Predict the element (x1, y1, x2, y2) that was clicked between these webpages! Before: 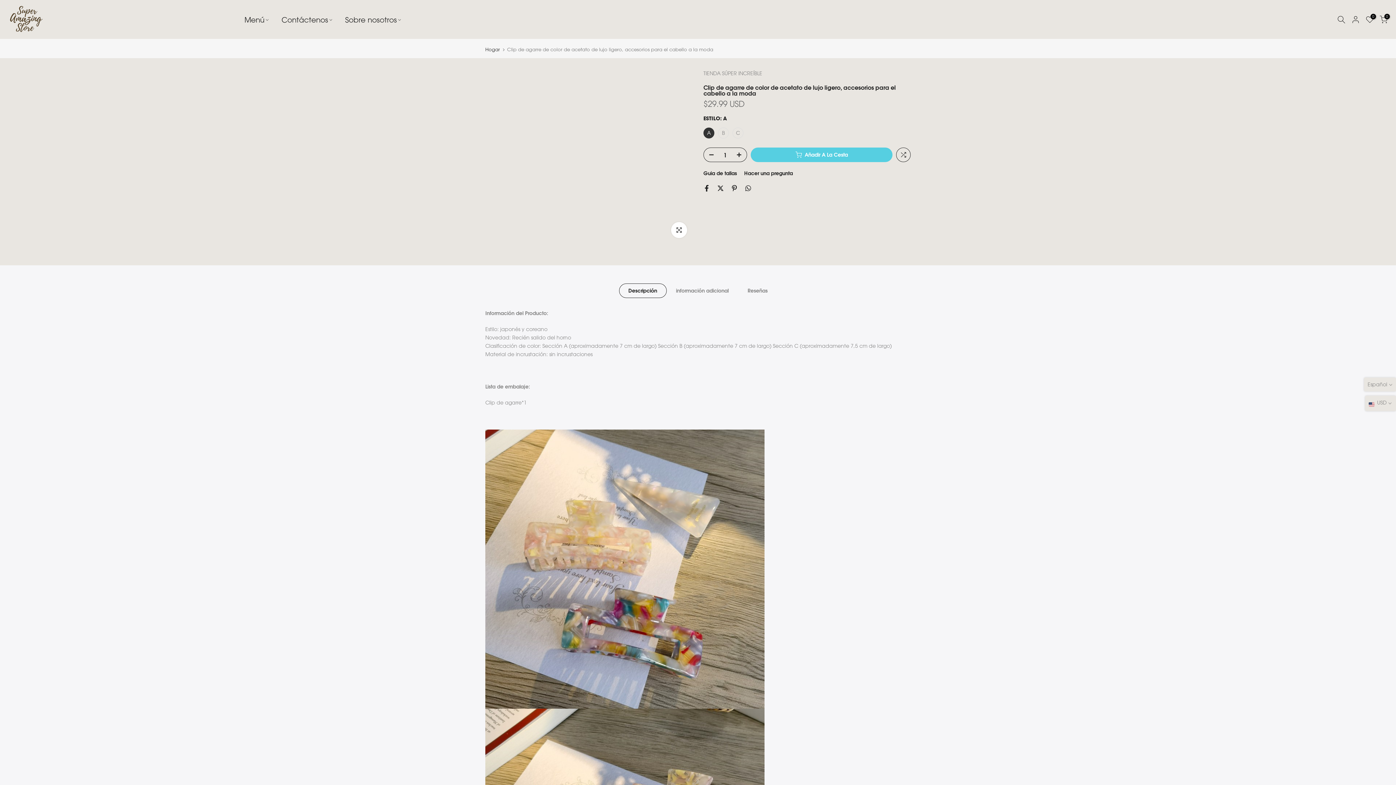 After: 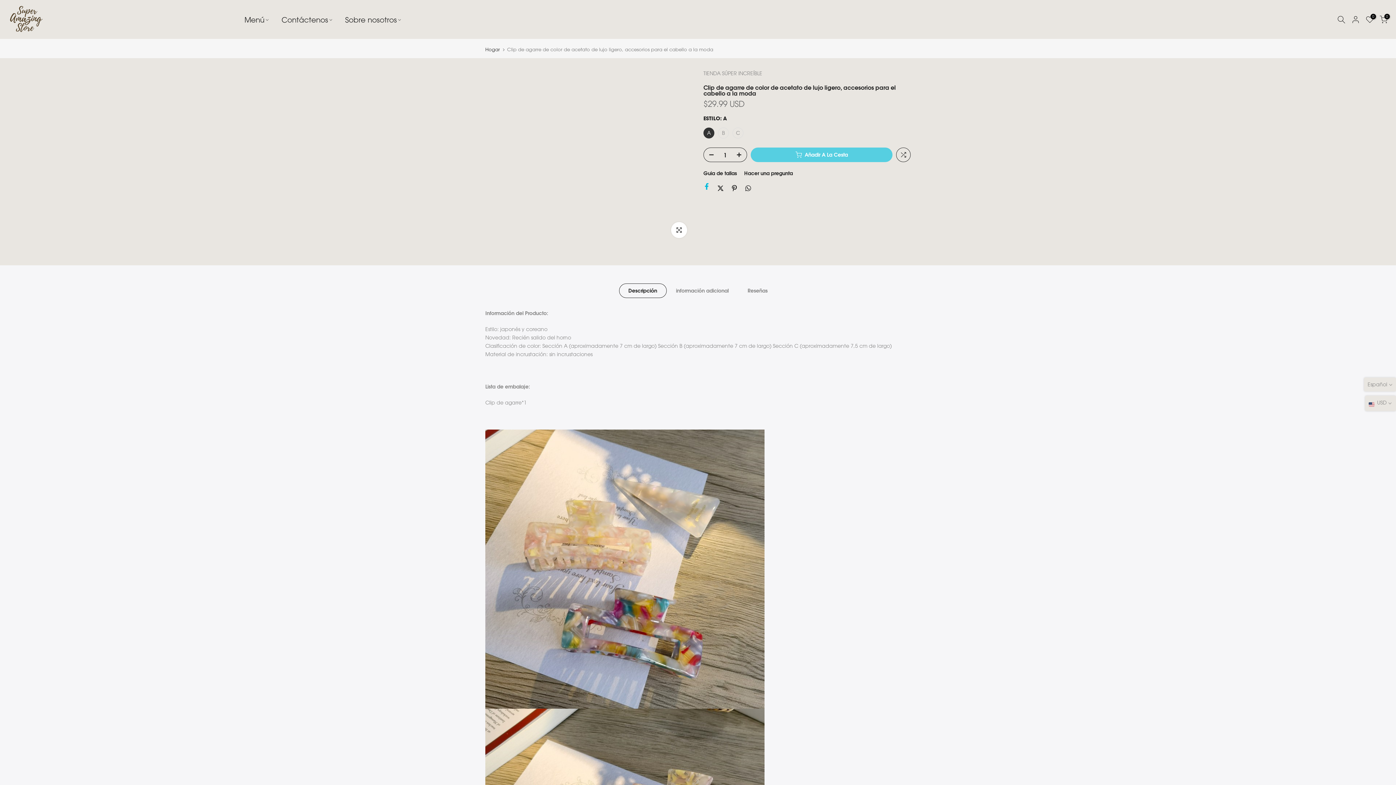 Action: bbox: (703, 185, 710, 191)